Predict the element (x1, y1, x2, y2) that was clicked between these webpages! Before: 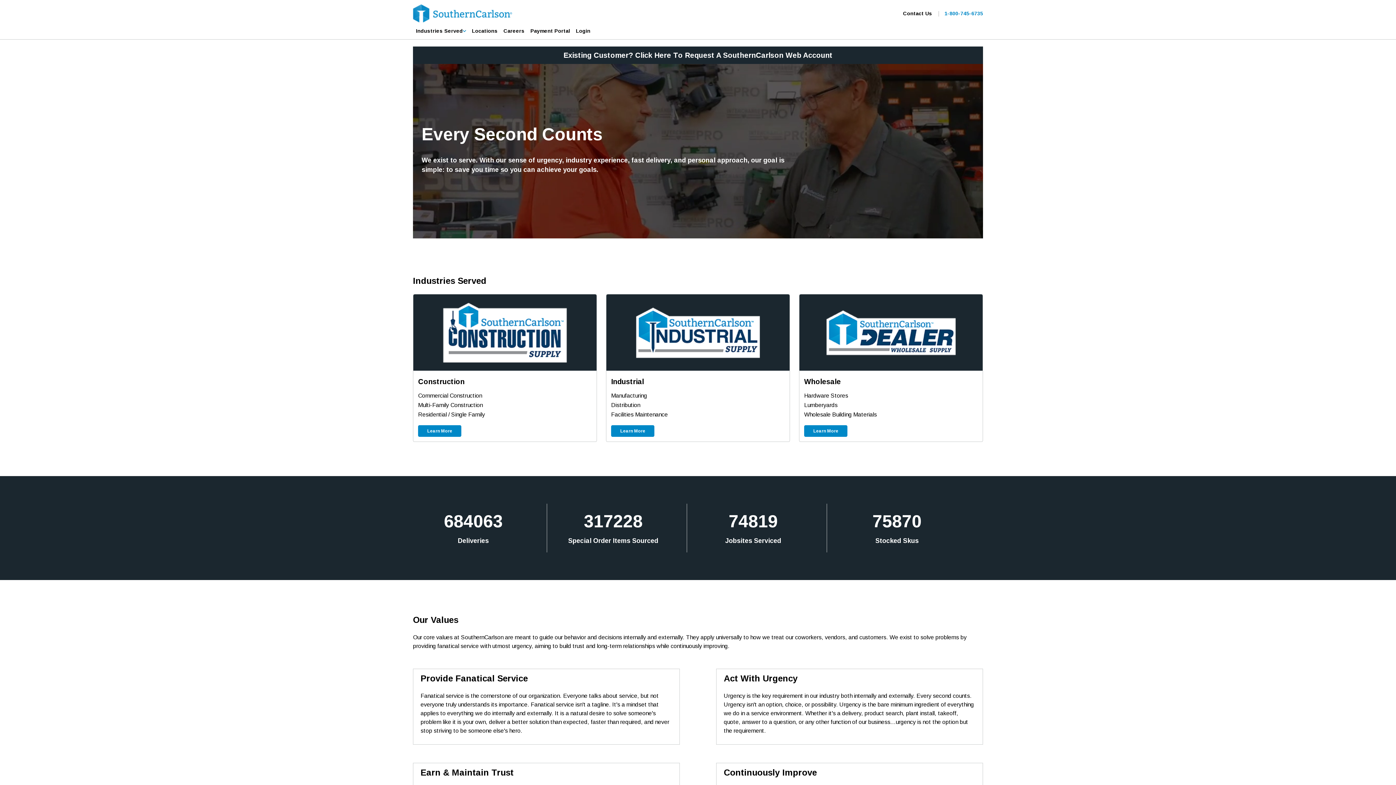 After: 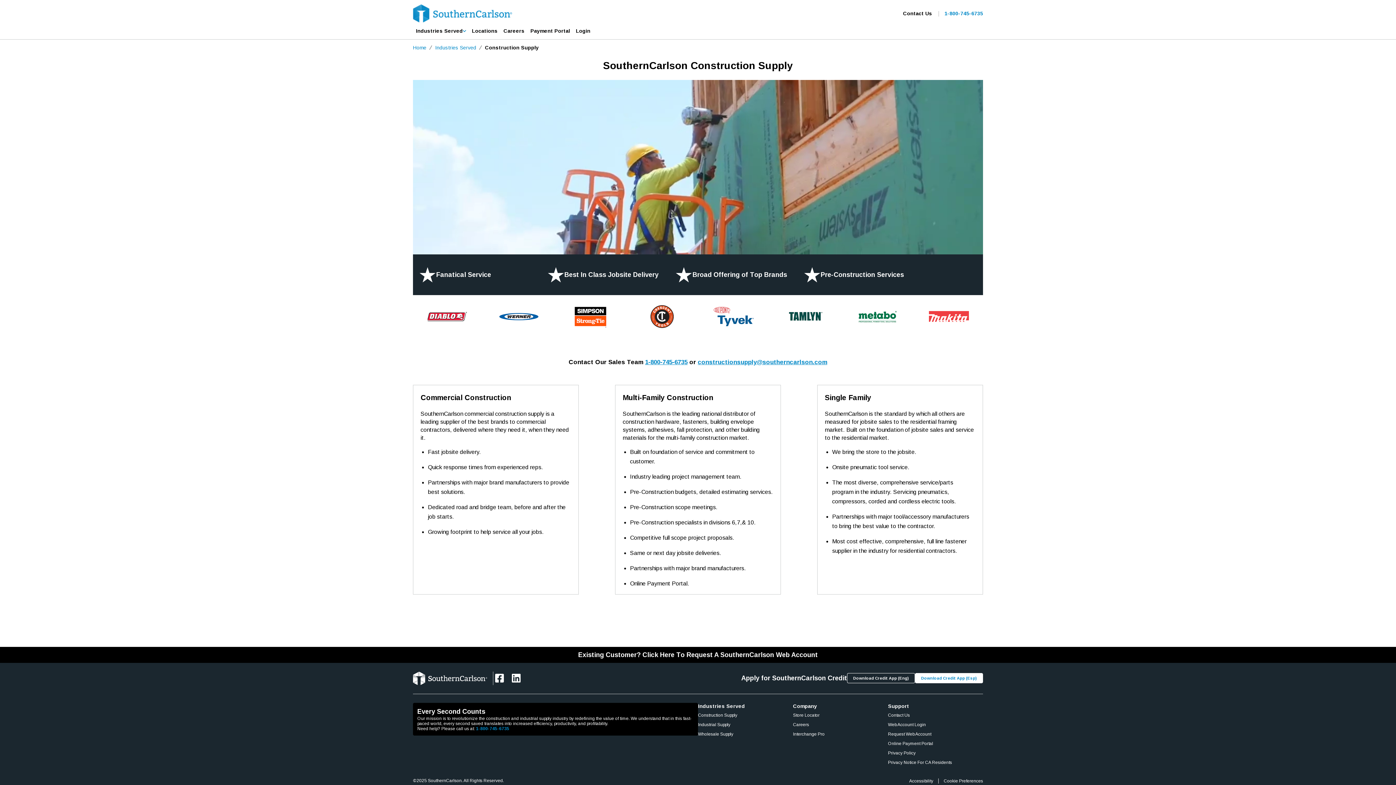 Action: label: Learn More bbox: (418, 425, 461, 437)